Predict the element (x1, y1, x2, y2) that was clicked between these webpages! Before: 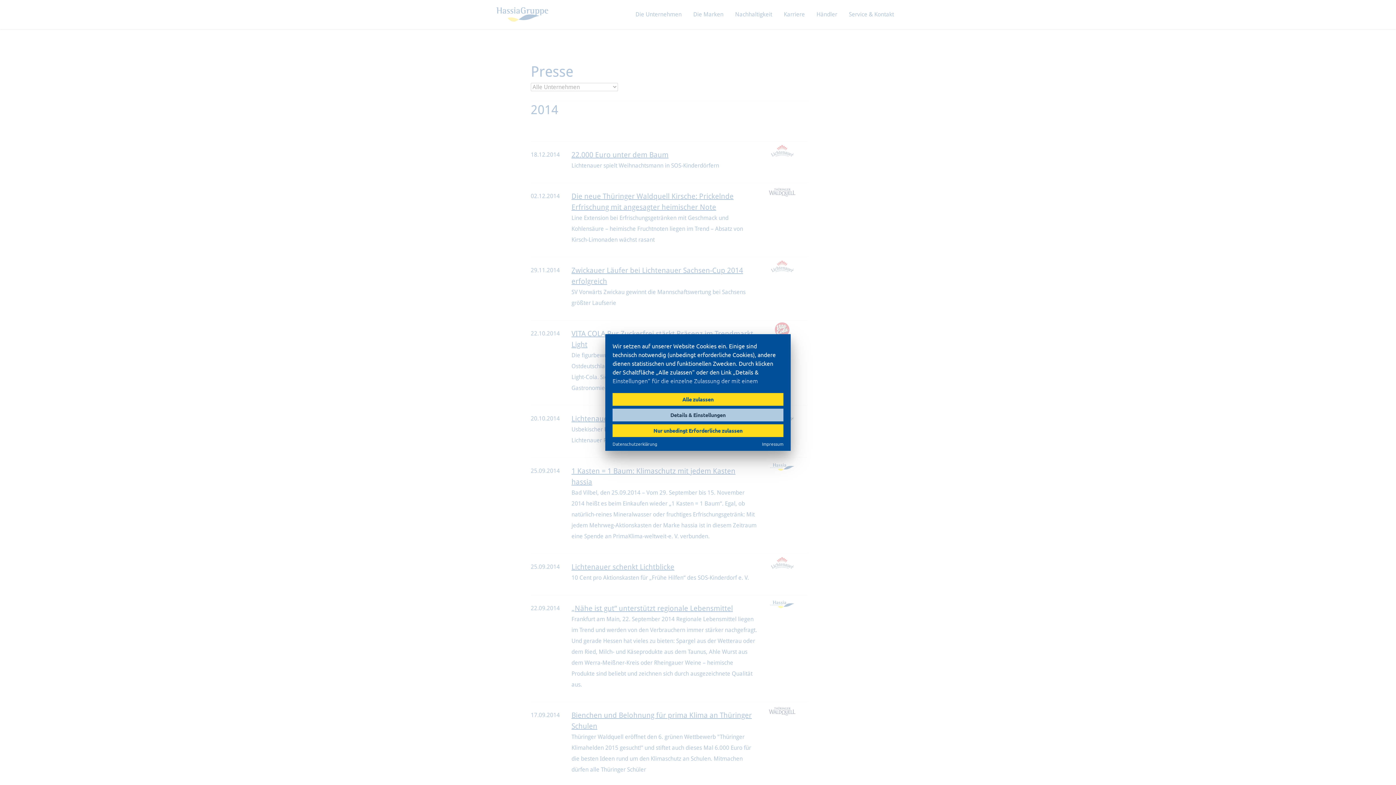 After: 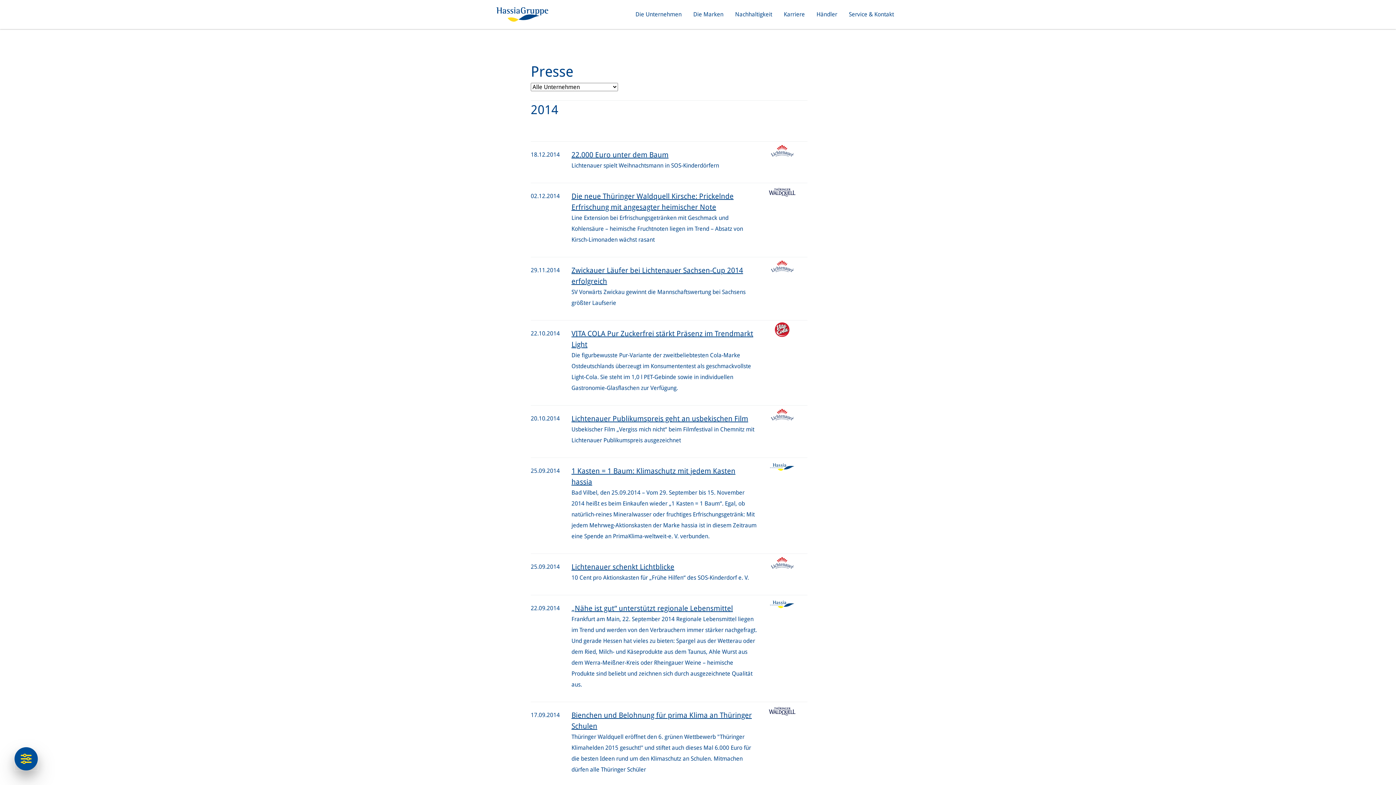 Action: bbox: (612, 424, 783, 437) label: Nur unbedingt erforderliche Cookies zulassen